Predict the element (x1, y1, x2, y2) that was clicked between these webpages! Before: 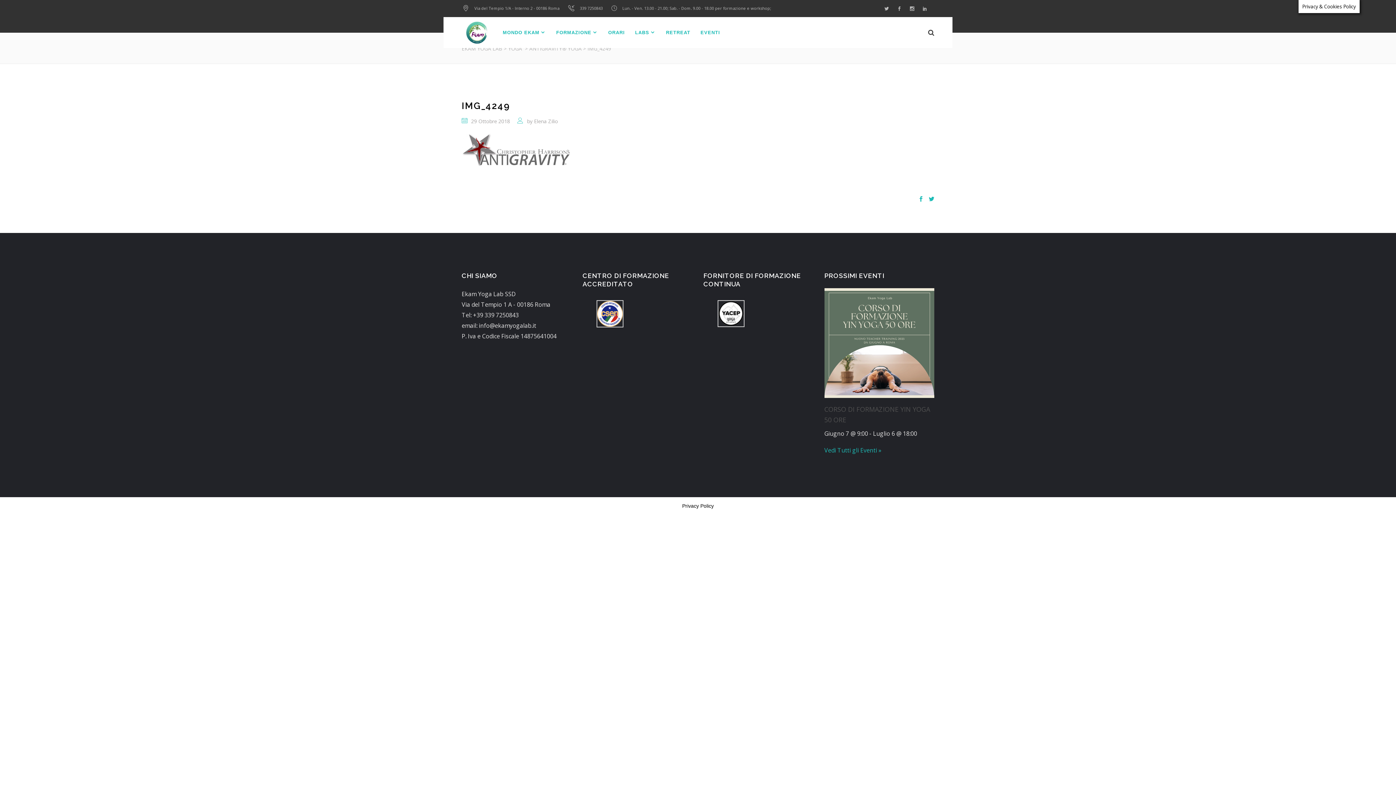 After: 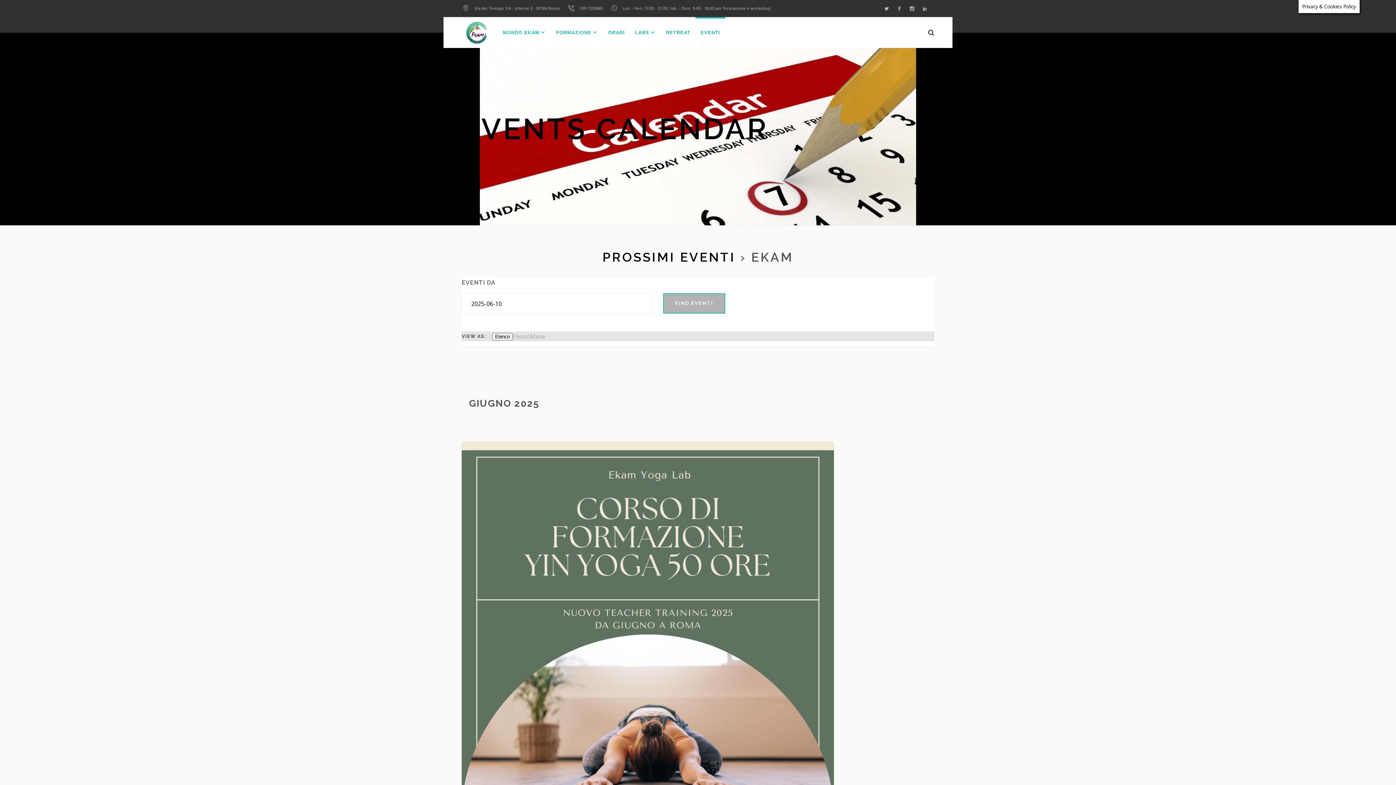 Action: label: EVENTI bbox: (695, 17, 725, 48)